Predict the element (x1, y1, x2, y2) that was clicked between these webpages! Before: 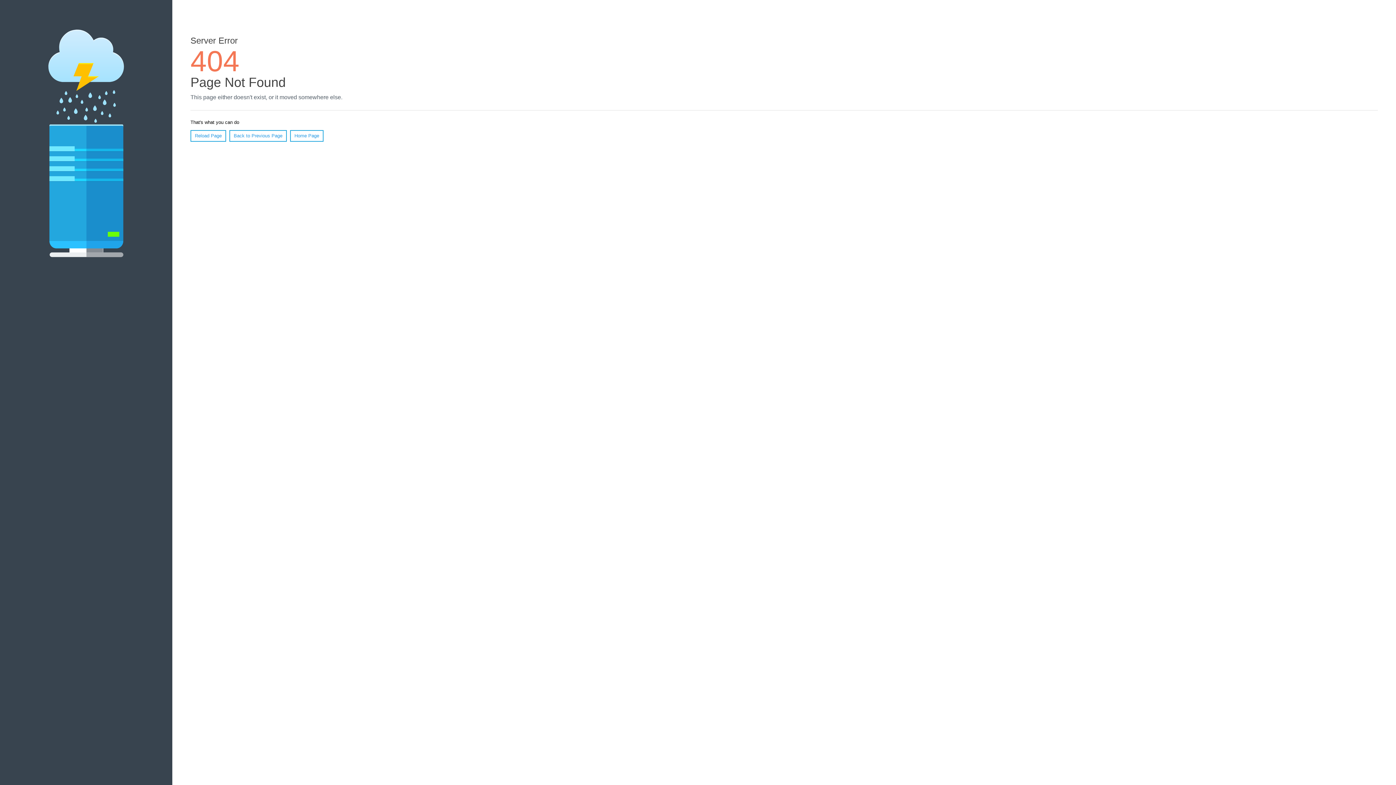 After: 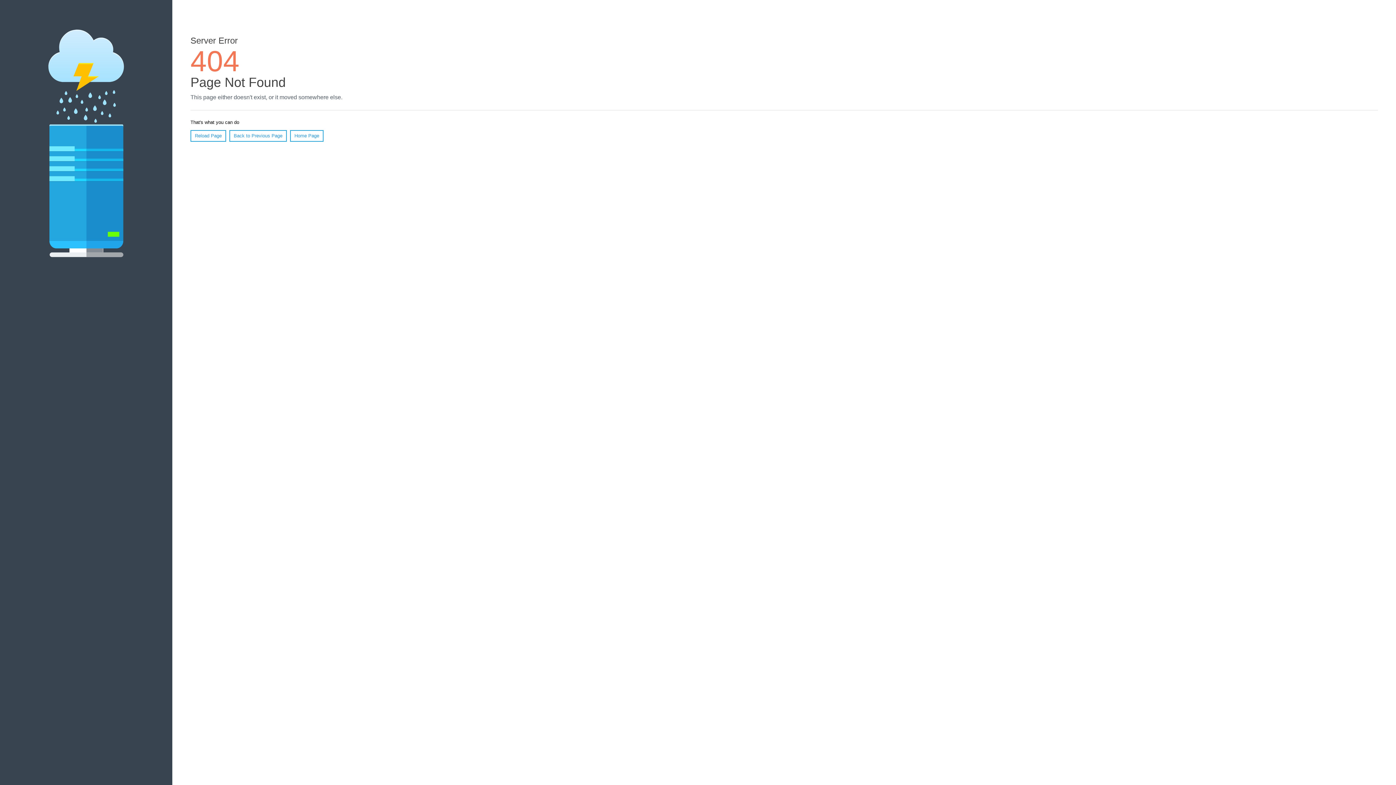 Action: bbox: (190, 130, 226, 141) label: Reload Page